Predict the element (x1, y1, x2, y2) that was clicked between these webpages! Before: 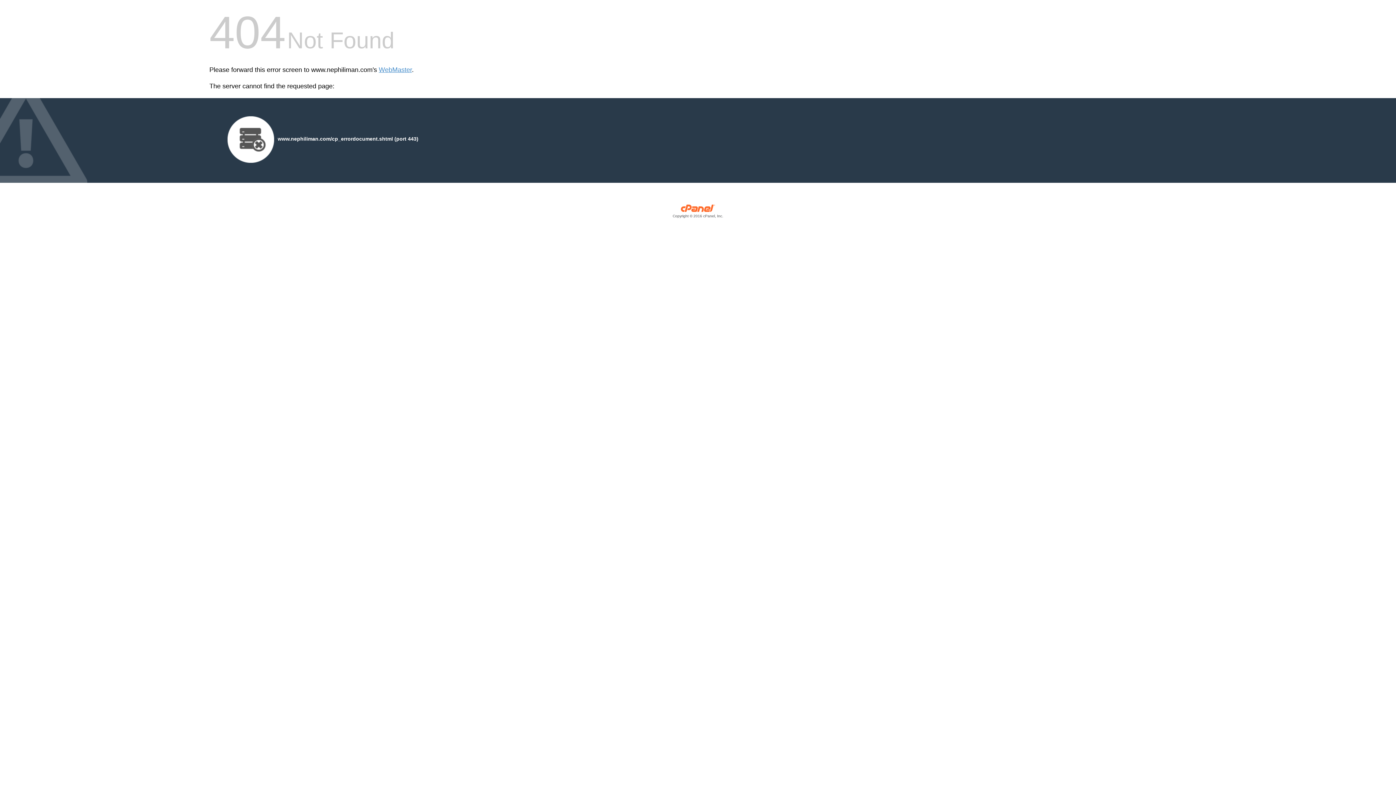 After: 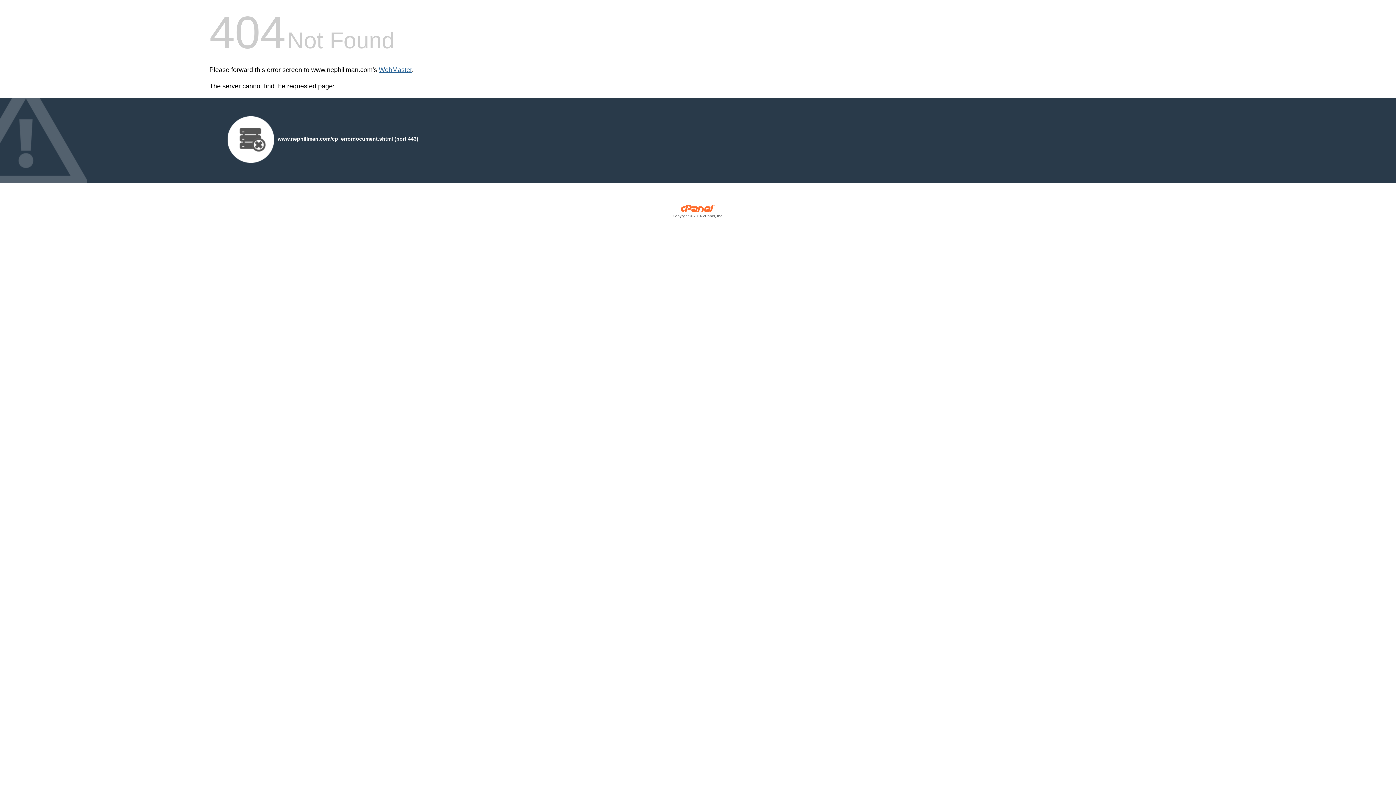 Action: label: WebMaster bbox: (378, 66, 412, 73)